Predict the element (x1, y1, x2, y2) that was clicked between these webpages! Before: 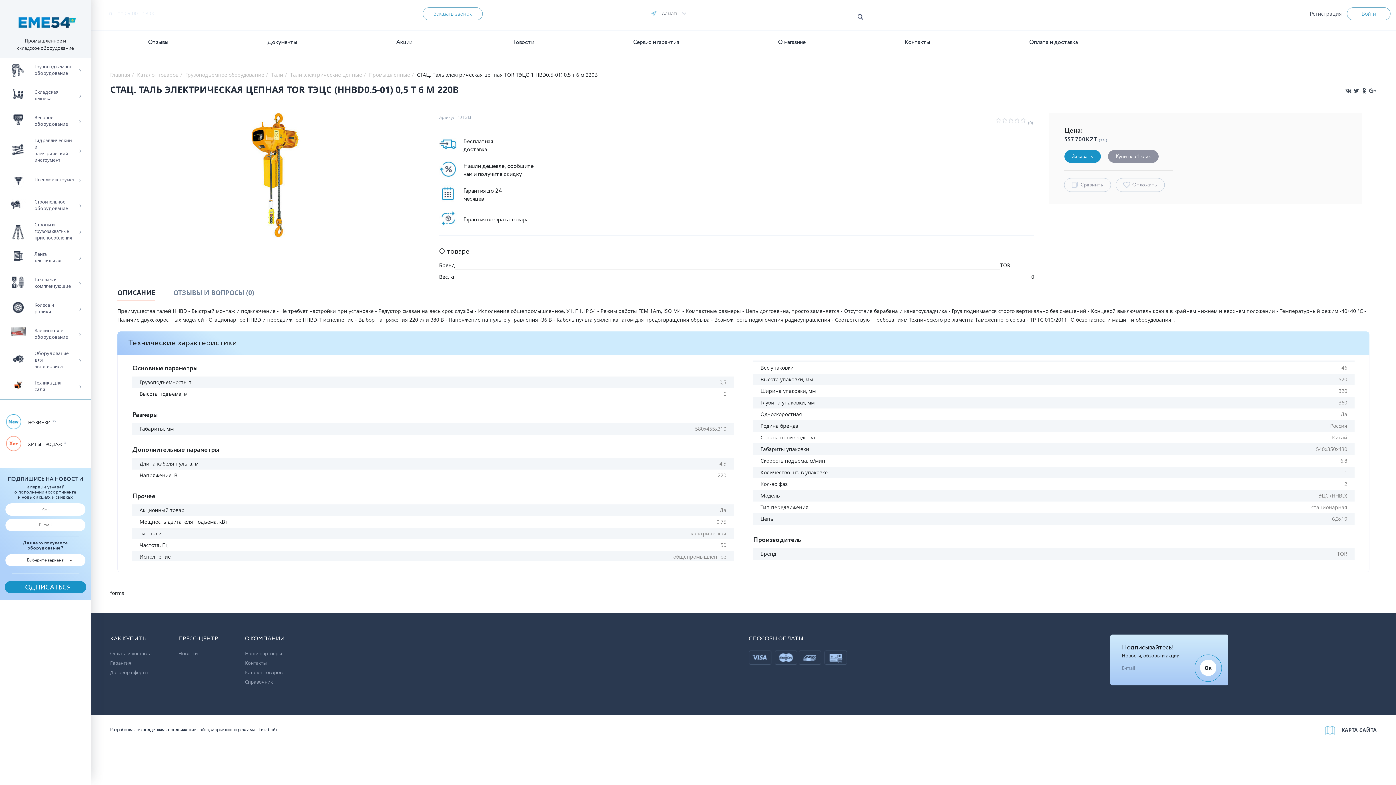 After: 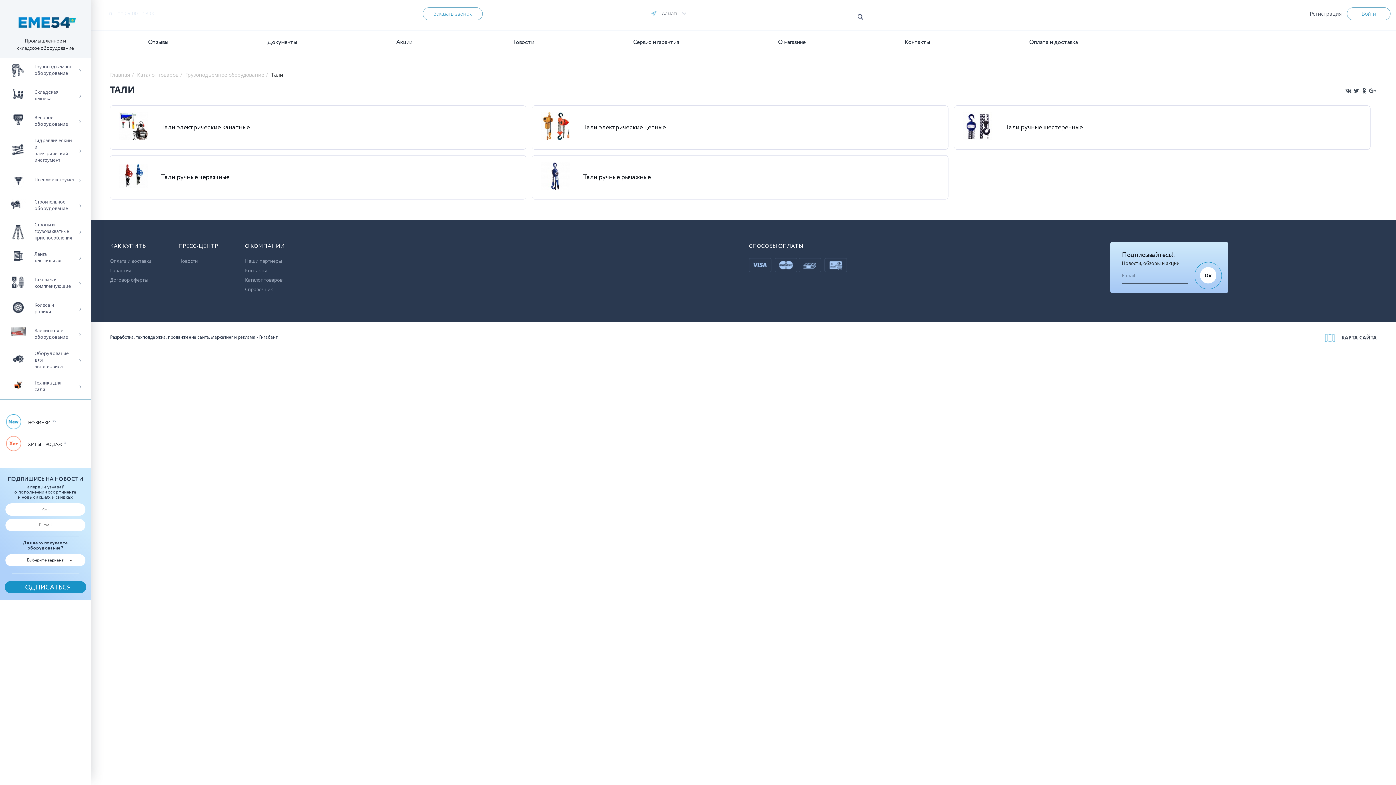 Action: label: Тали bbox: (271, 71, 283, 78)